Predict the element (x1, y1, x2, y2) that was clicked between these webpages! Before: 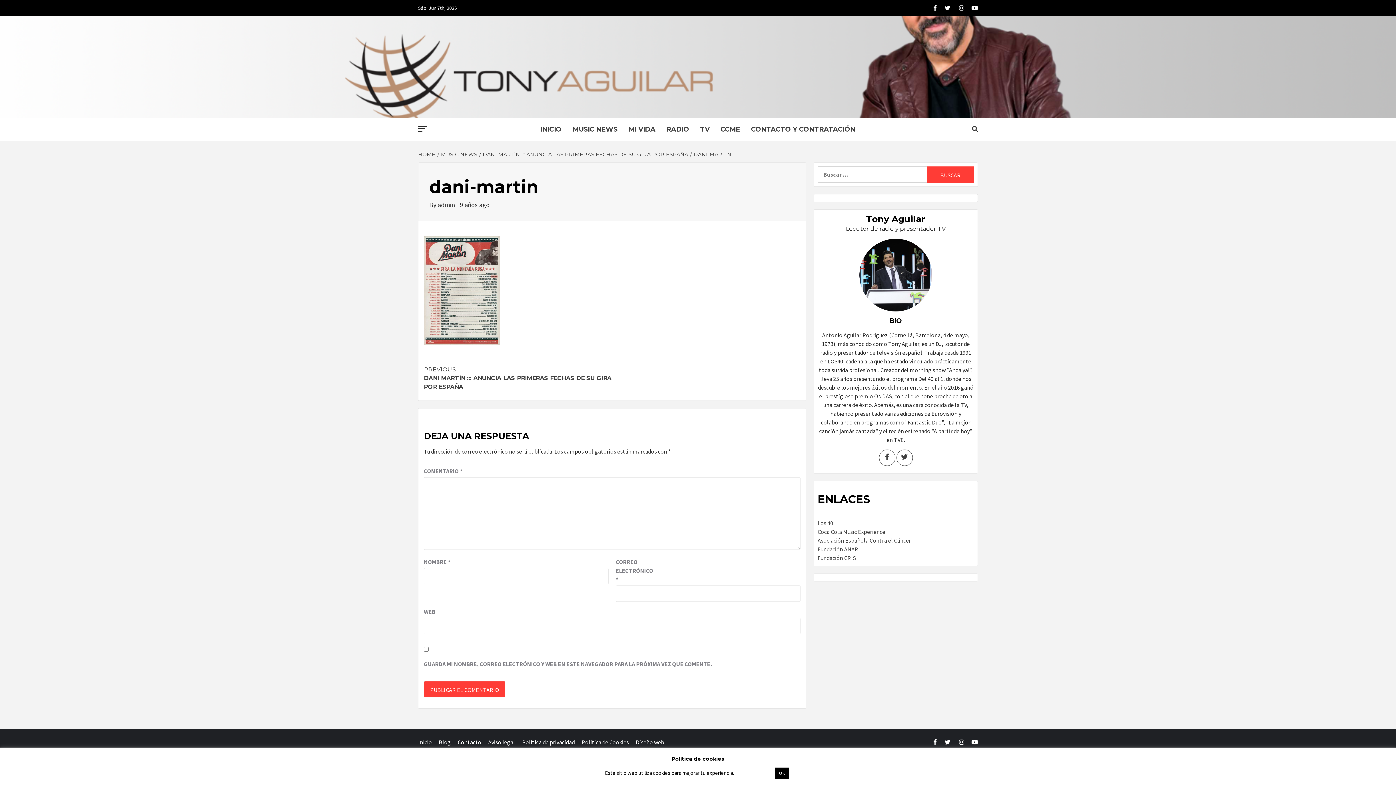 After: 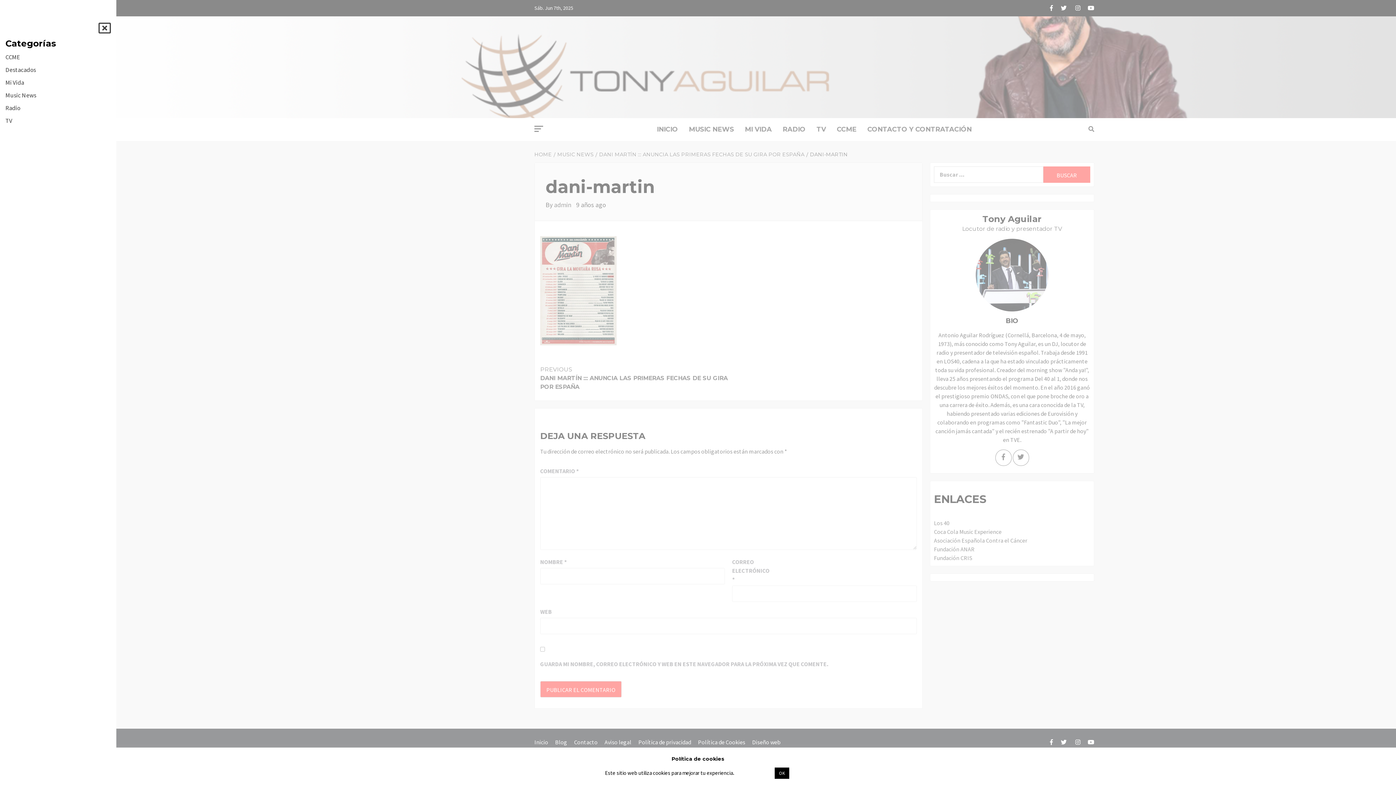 Action: bbox: (418, 118, 447, 140)